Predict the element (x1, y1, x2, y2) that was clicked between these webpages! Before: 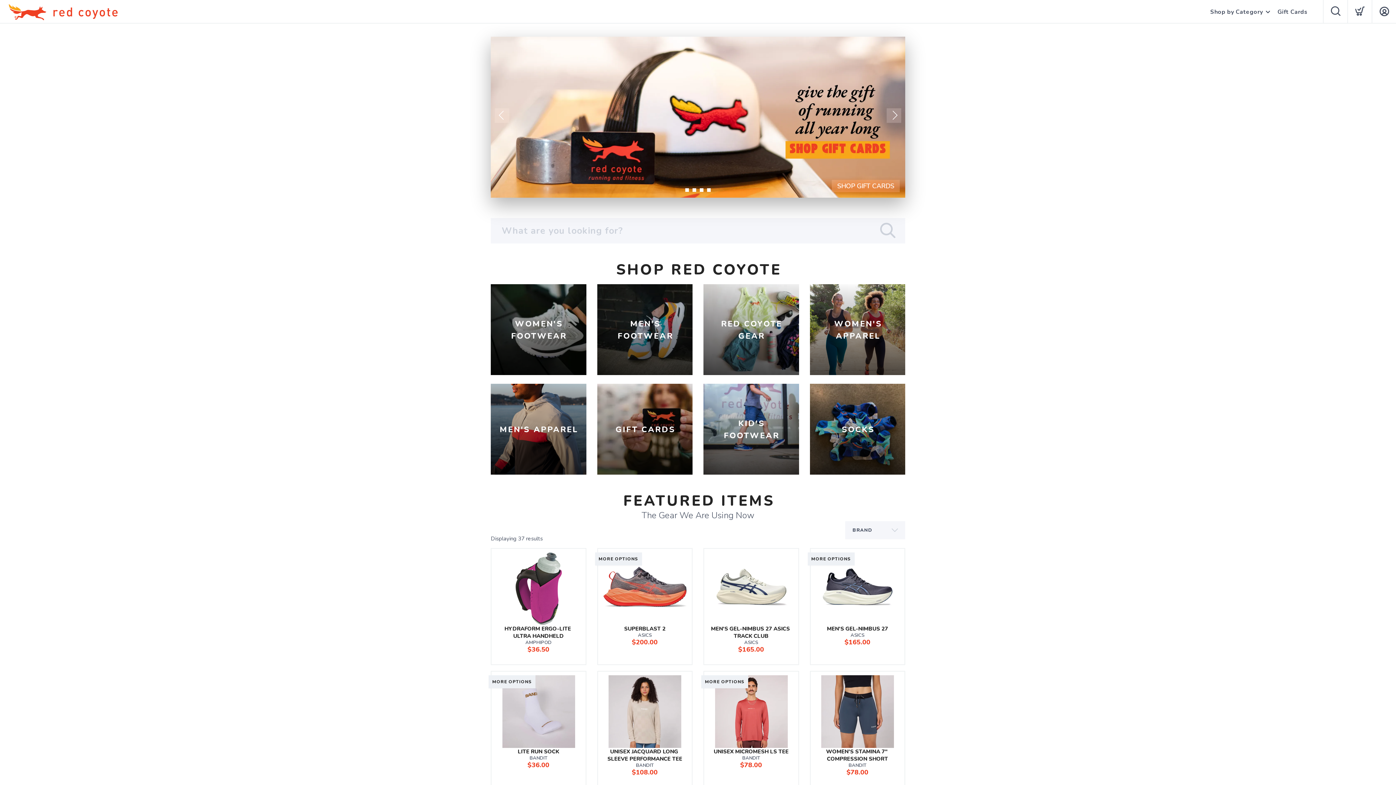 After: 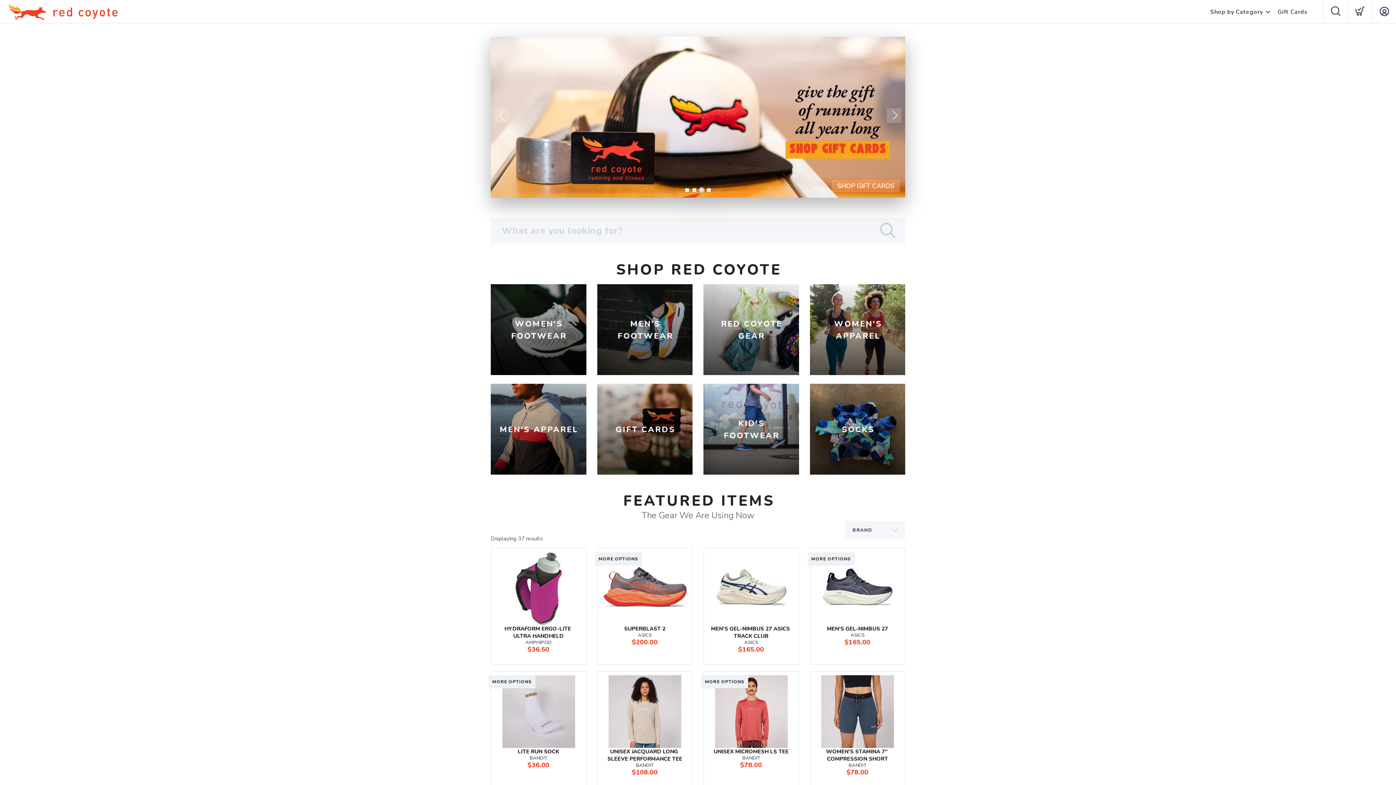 Action: label: 3 bbox: (700, 188, 703, 192)